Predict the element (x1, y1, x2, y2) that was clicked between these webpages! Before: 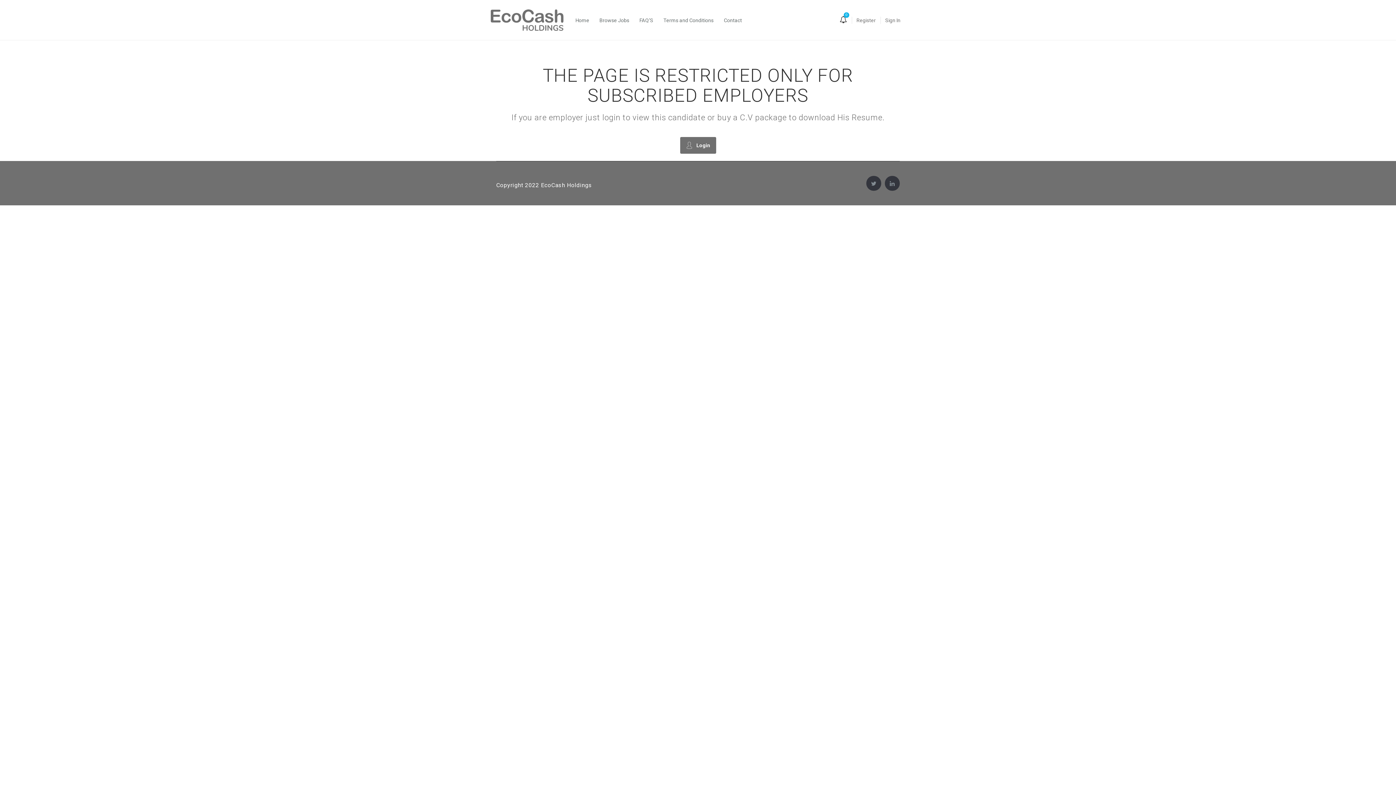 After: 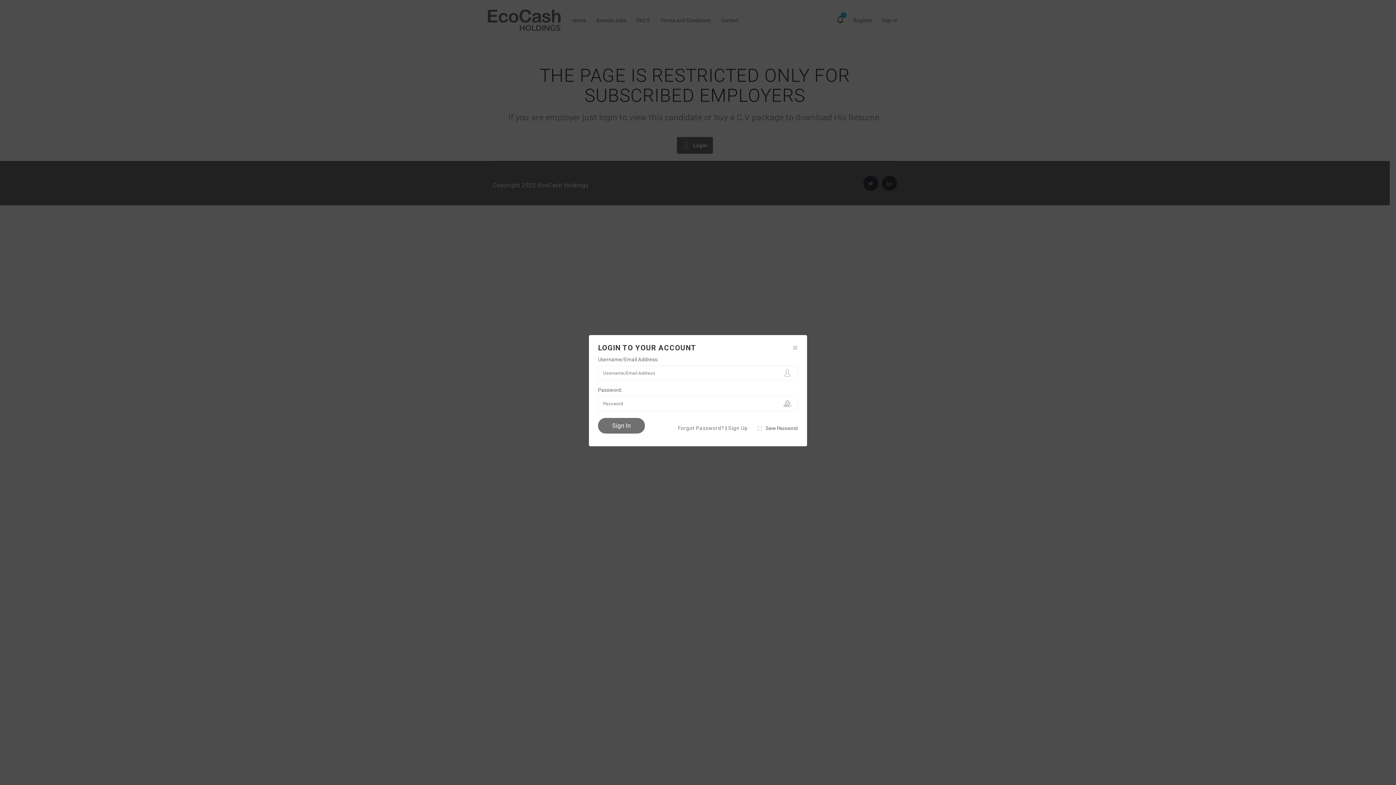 Action: label: Login bbox: (680, 137, 716, 153)